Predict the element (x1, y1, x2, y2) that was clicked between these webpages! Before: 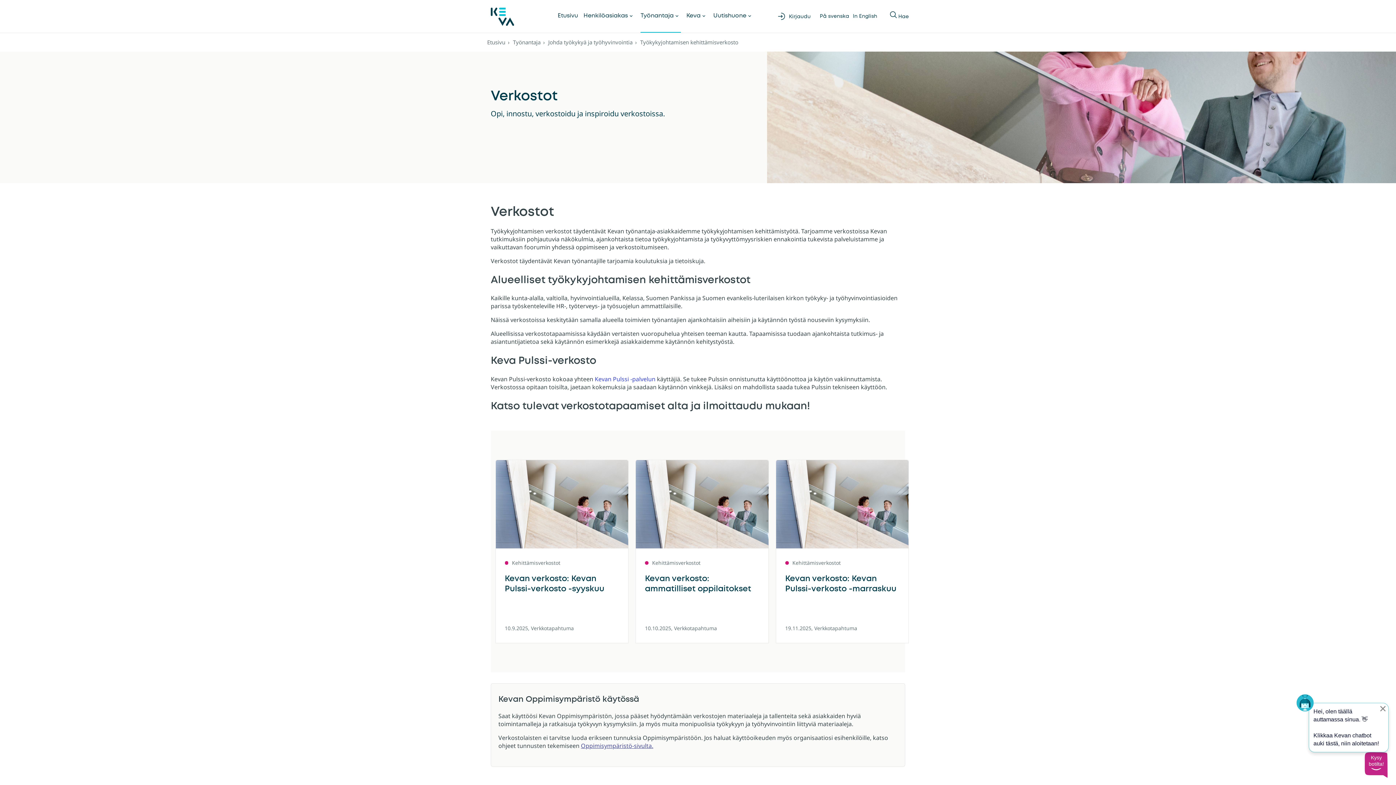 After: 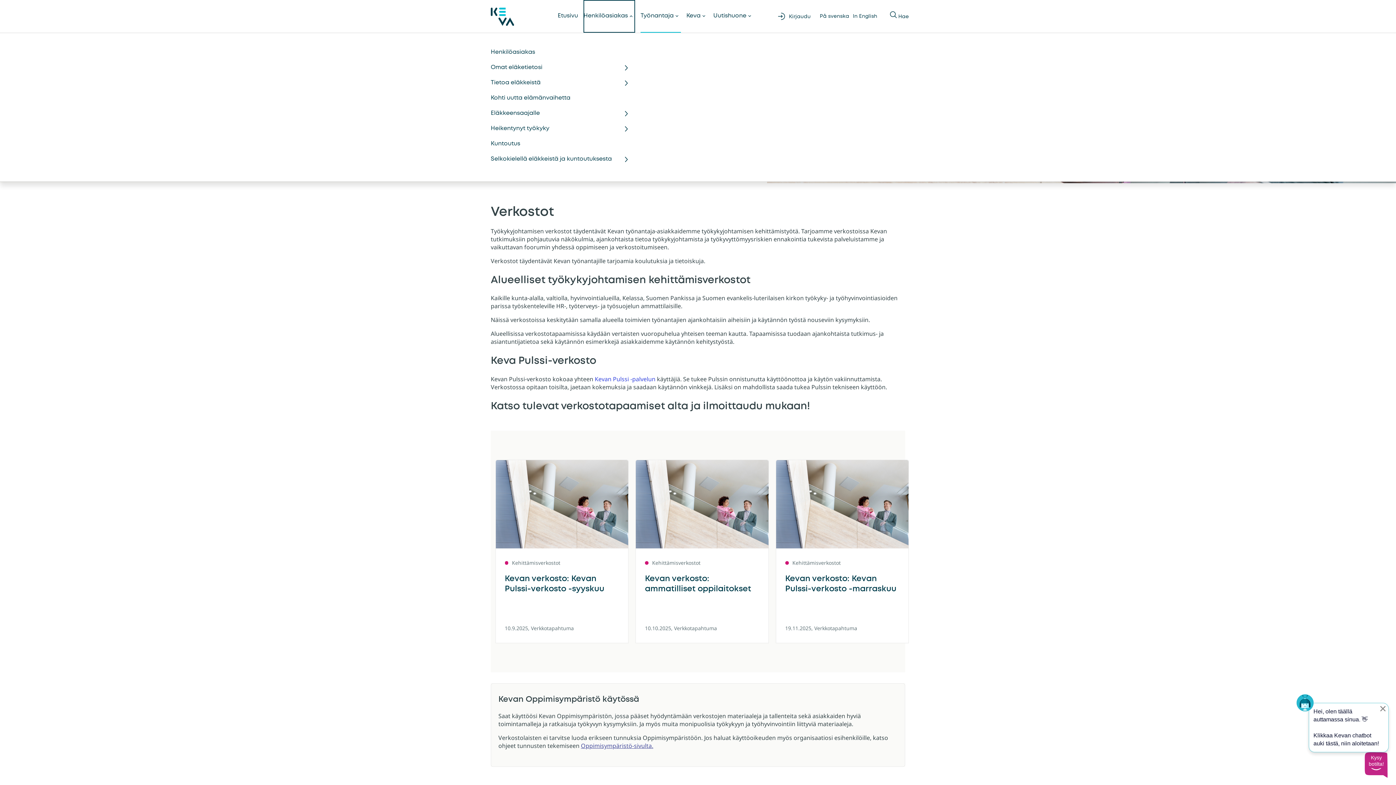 Action: bbox: (583, 0, 635, 32) label: Henkilöasiakas